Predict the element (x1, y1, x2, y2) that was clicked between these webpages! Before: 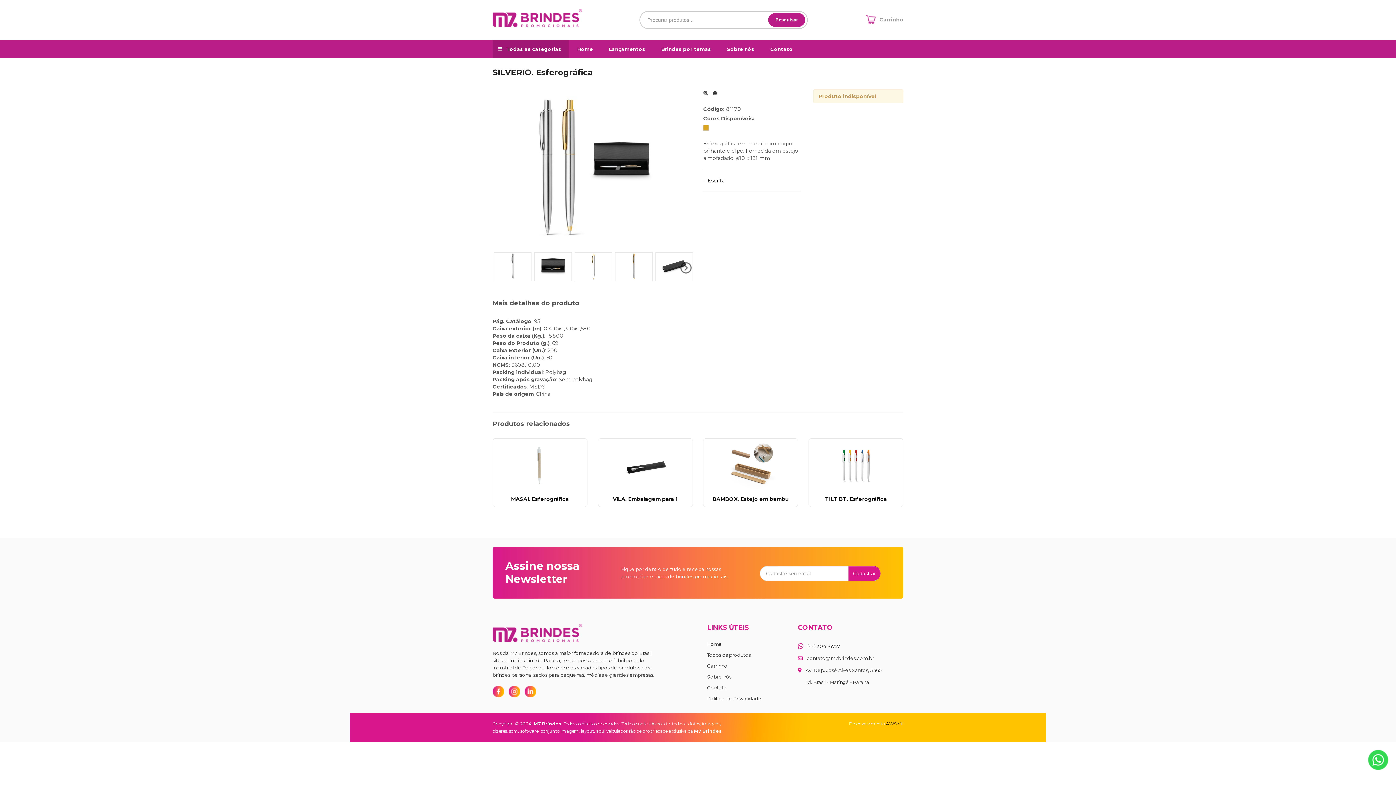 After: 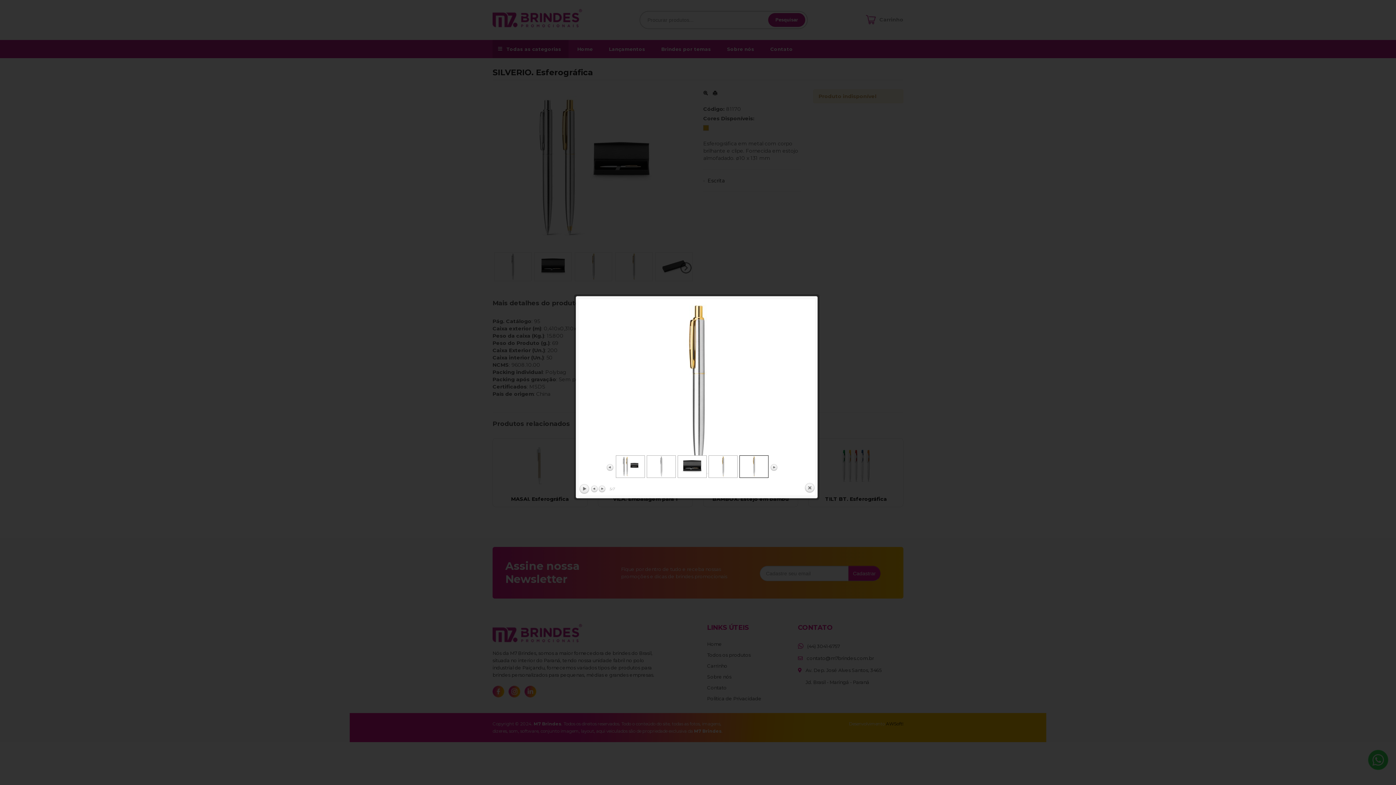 Action: bbox: (615, 263, 652, 269)